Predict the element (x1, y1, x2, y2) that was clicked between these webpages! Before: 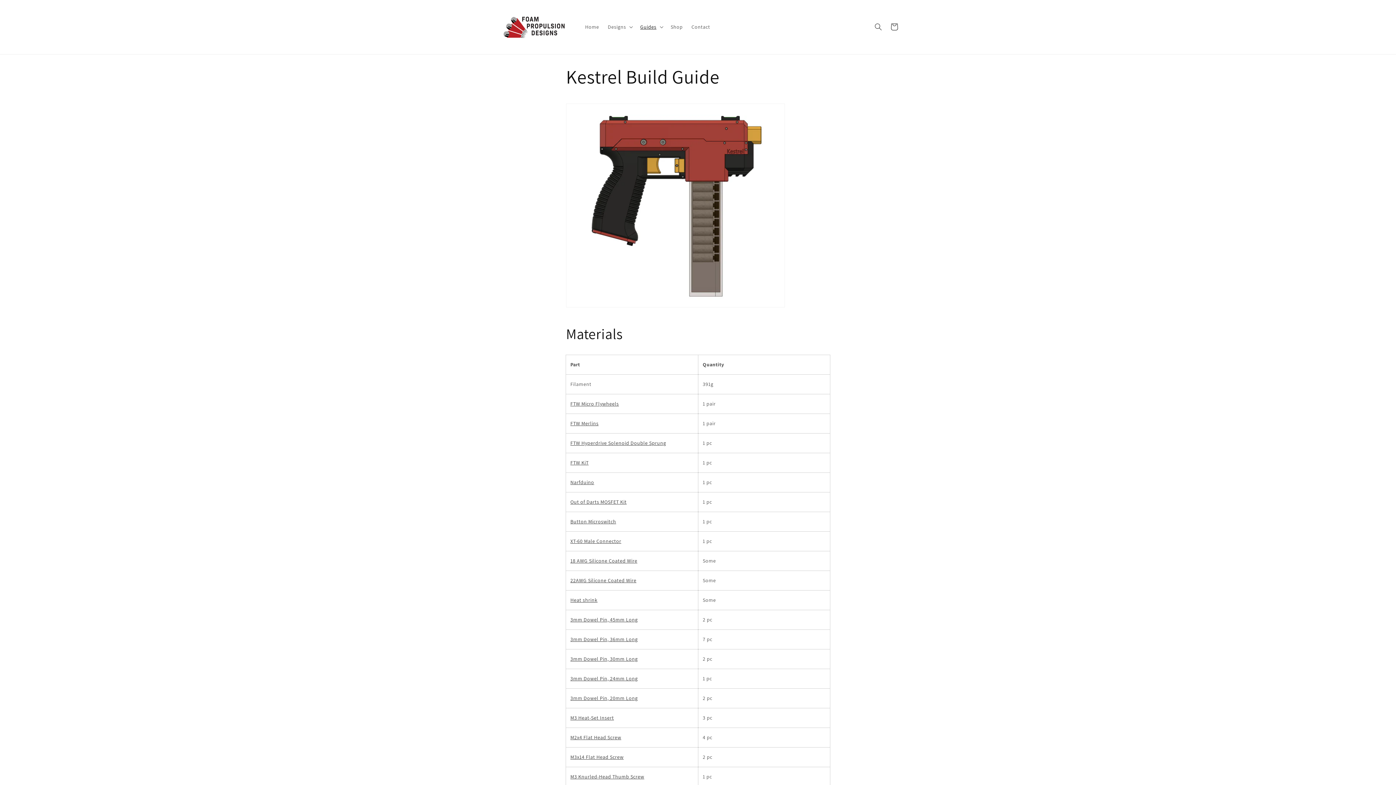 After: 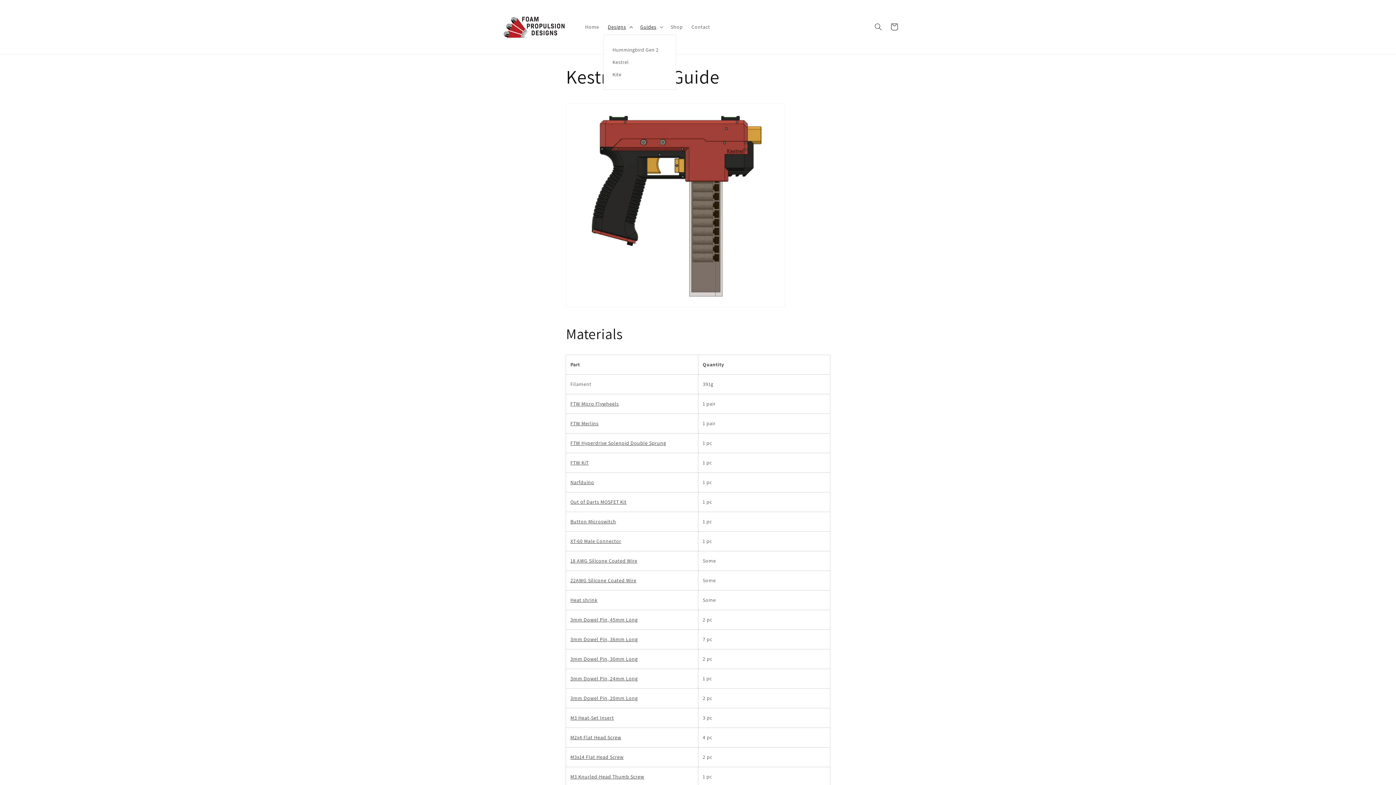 Action: label: Designs bbox: (603, 19, 636, 34)